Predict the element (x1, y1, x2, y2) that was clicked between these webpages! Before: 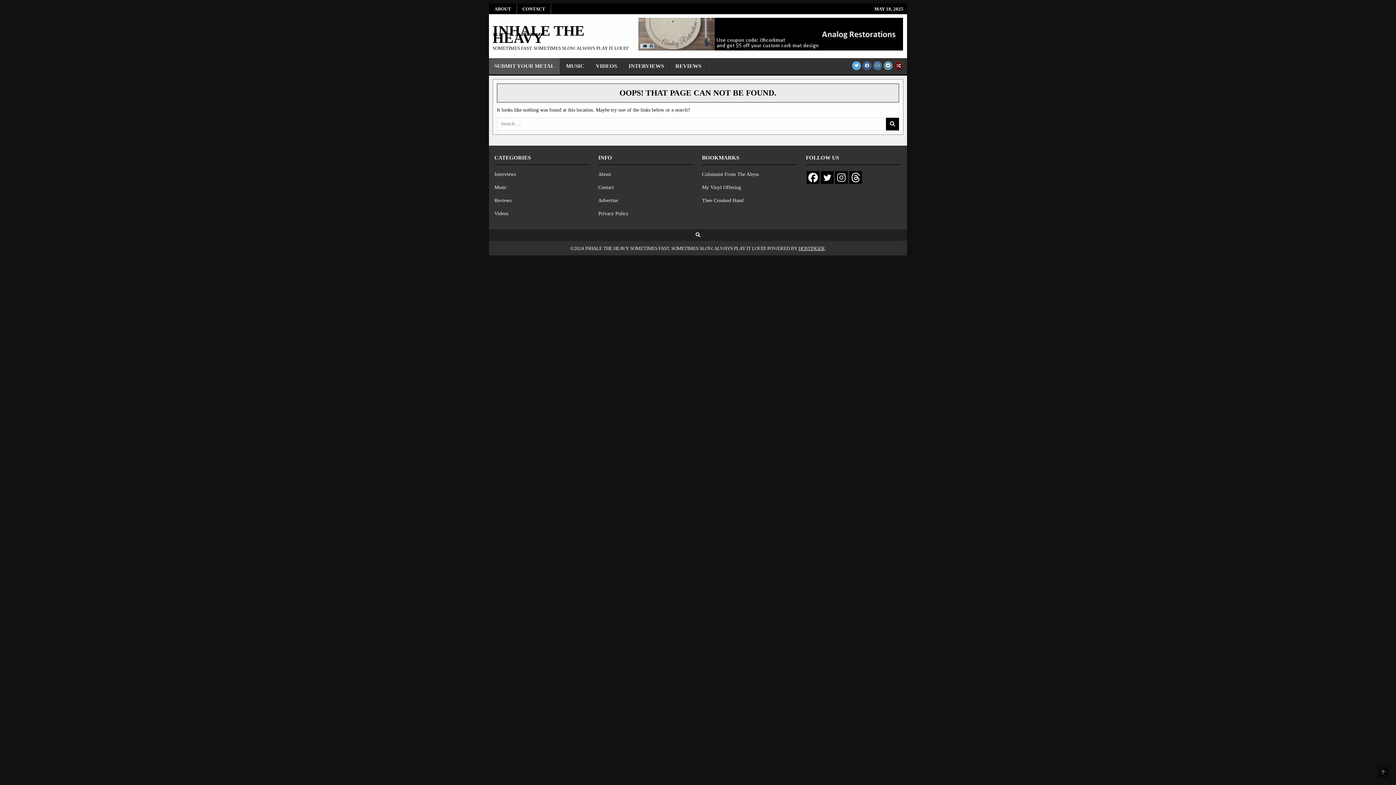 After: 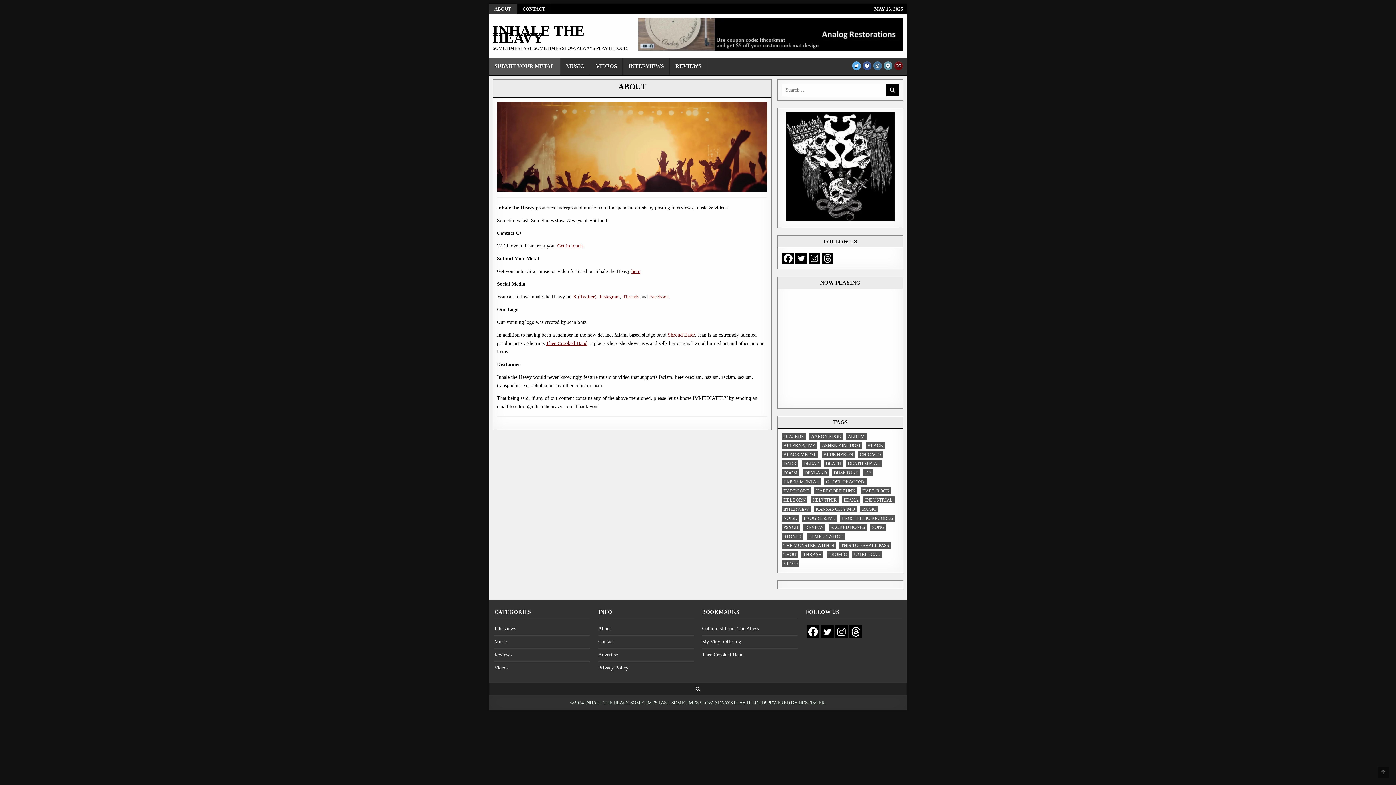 Action: label: ABOUT bbox: (489, 3, 517, 14)